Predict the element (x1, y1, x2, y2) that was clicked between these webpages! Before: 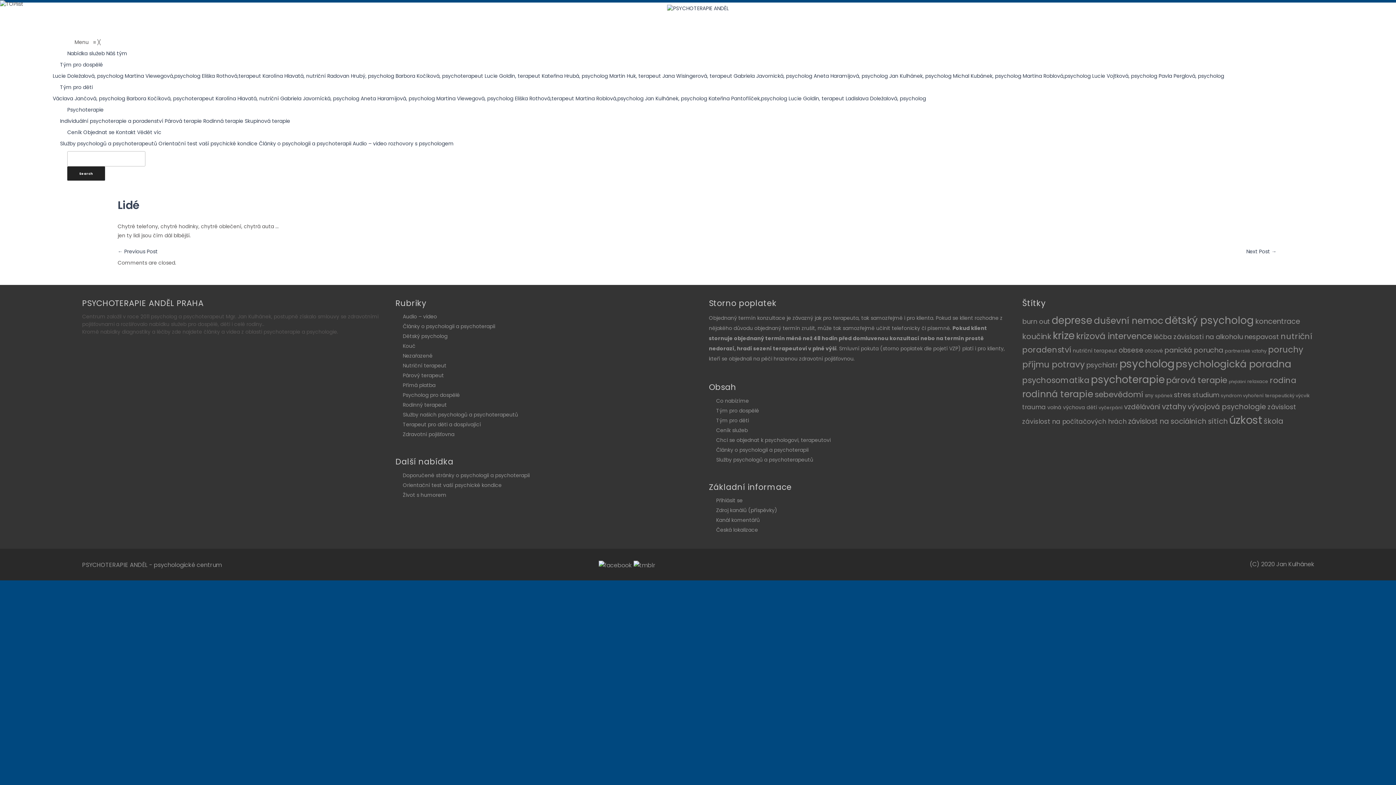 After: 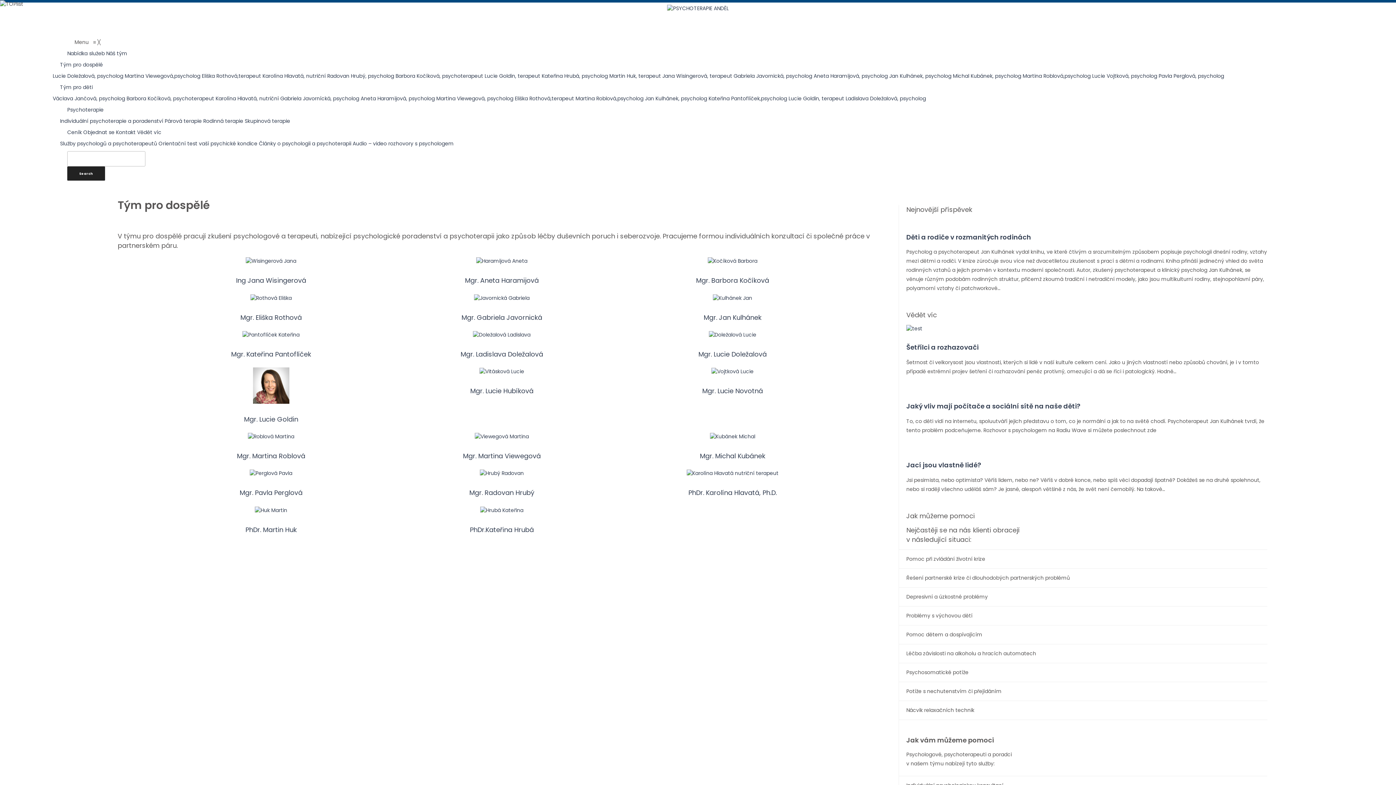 Action: label: Tým pro dospělé bbox: (60, 60, 102, 68)